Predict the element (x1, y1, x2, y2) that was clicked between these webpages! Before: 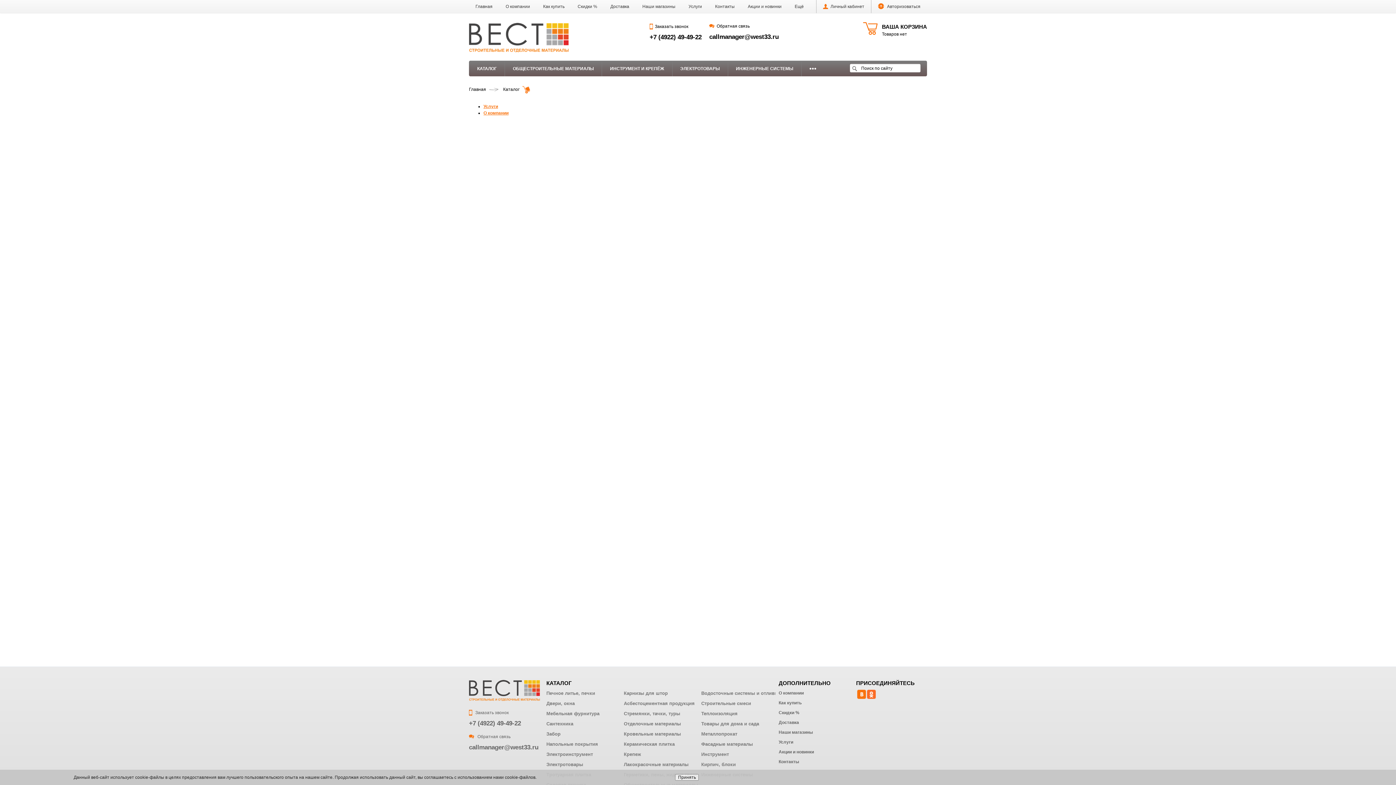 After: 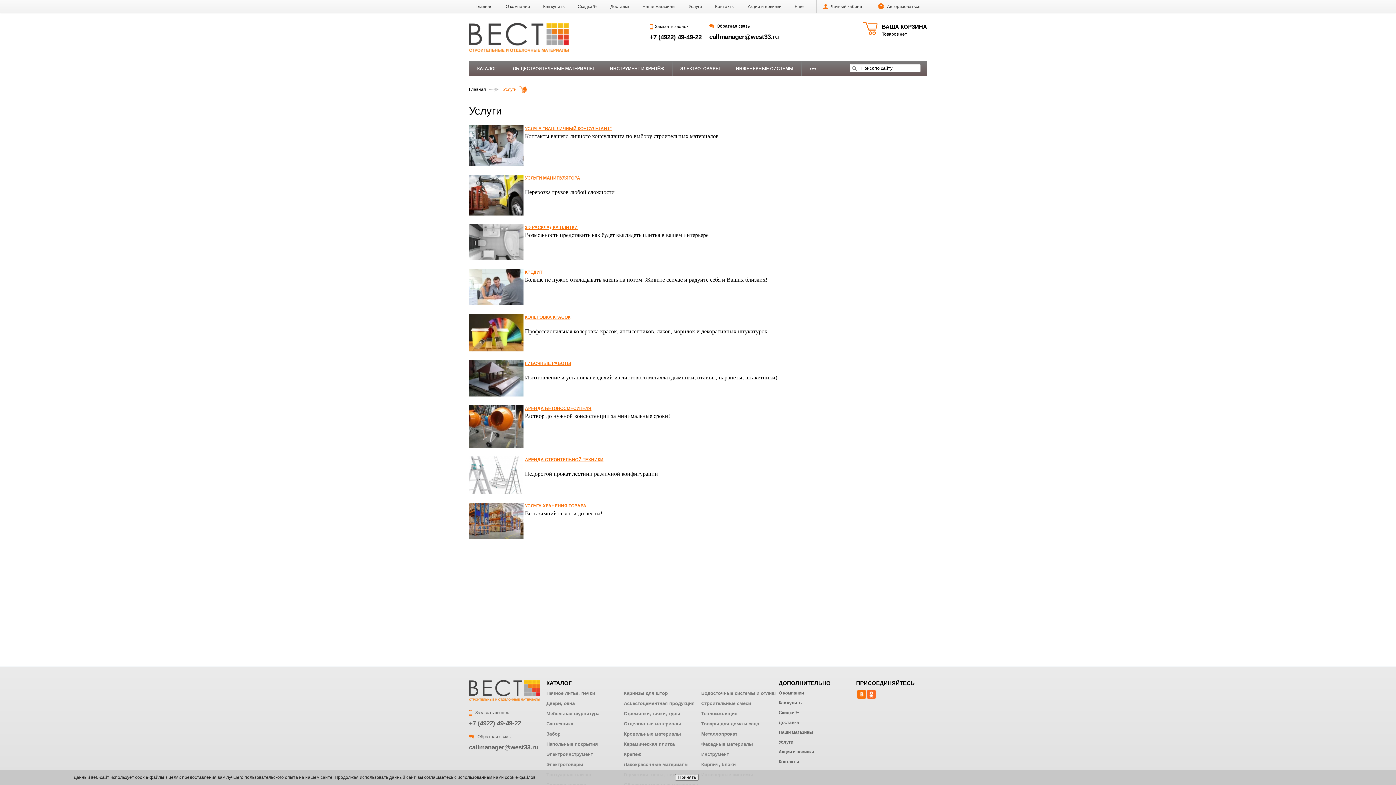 Action: bbox: (682, 0, 708, 13) label: Услуги